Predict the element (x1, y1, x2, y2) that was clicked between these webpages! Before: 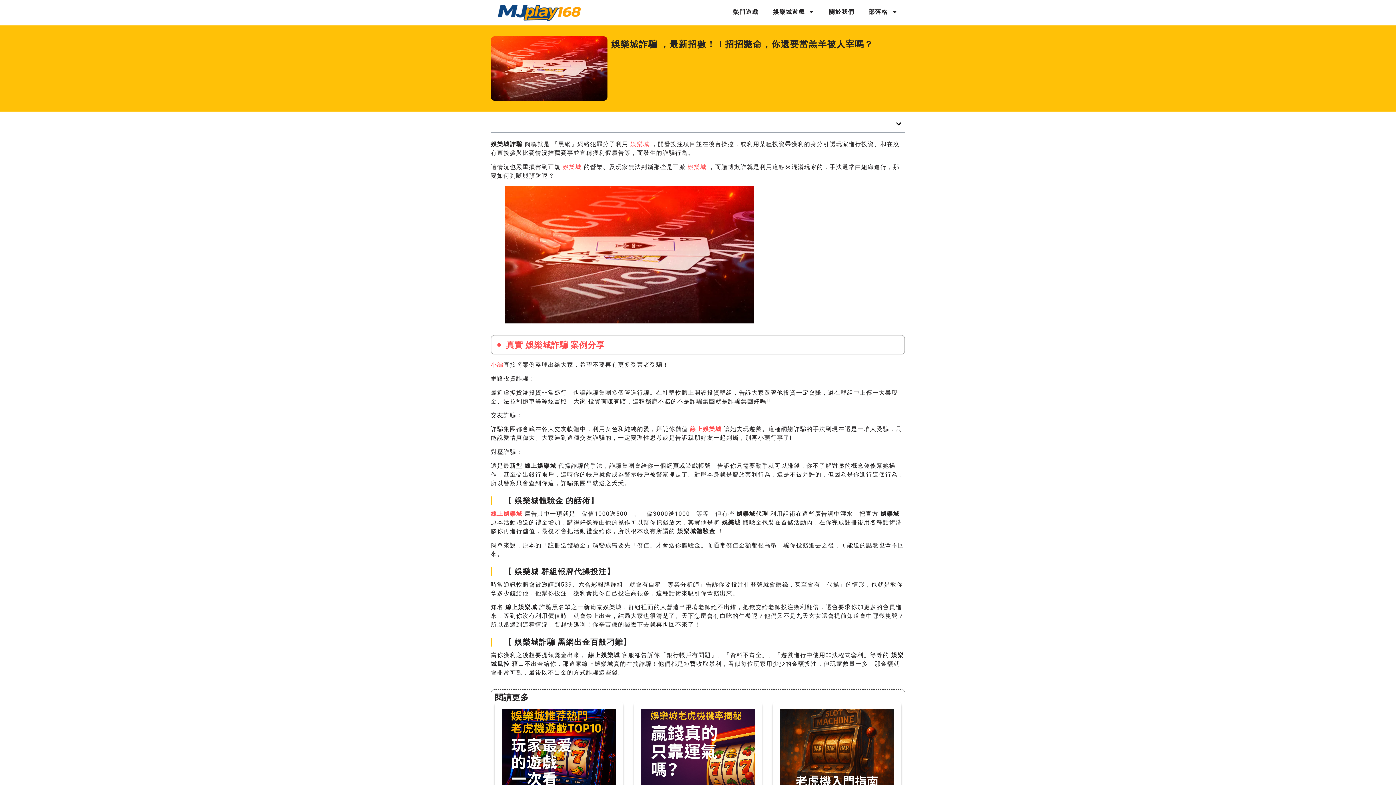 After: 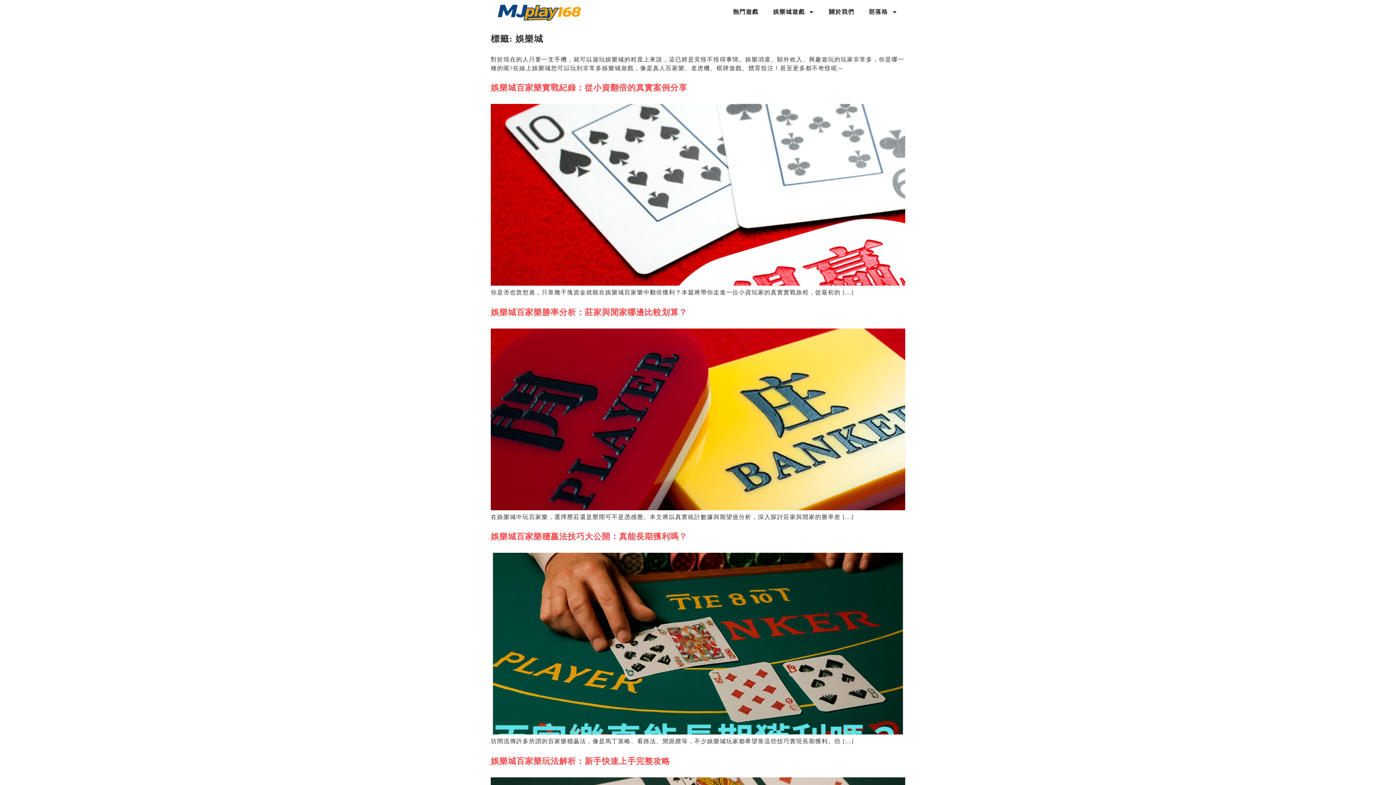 Action: label: 娛樂城 bbox: (630, 140, 649, 147)